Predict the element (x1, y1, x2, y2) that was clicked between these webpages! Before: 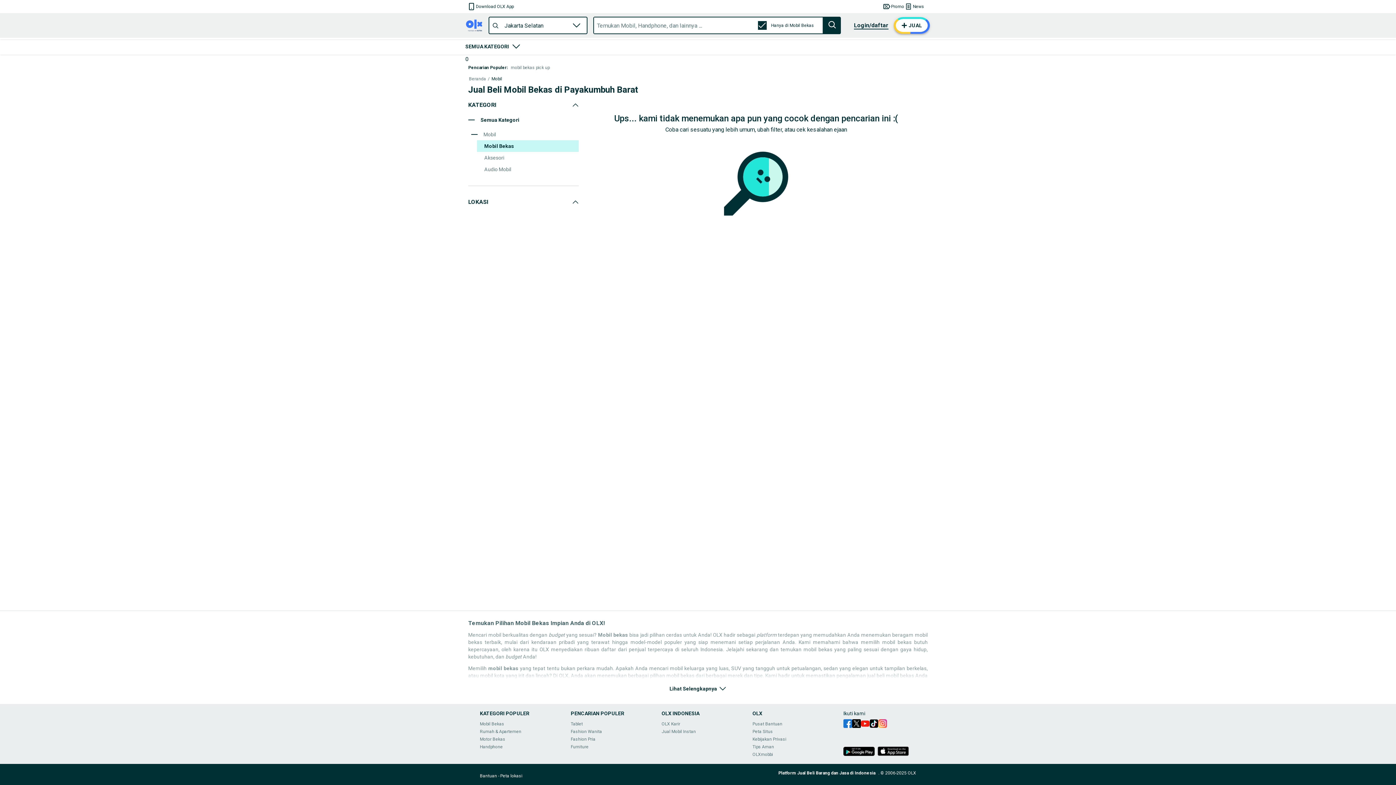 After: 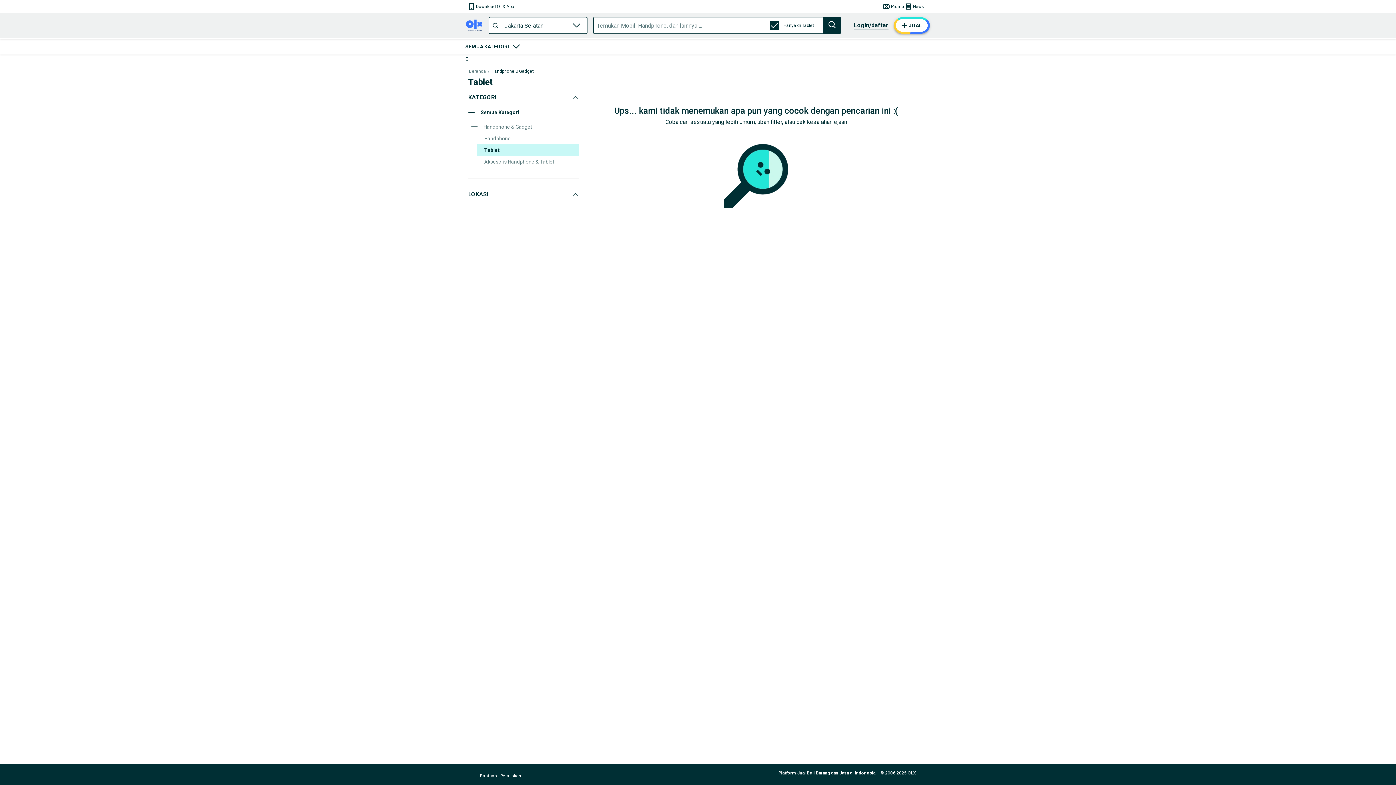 Action: label: Tablet bbox: (570, 721, 582, 726)